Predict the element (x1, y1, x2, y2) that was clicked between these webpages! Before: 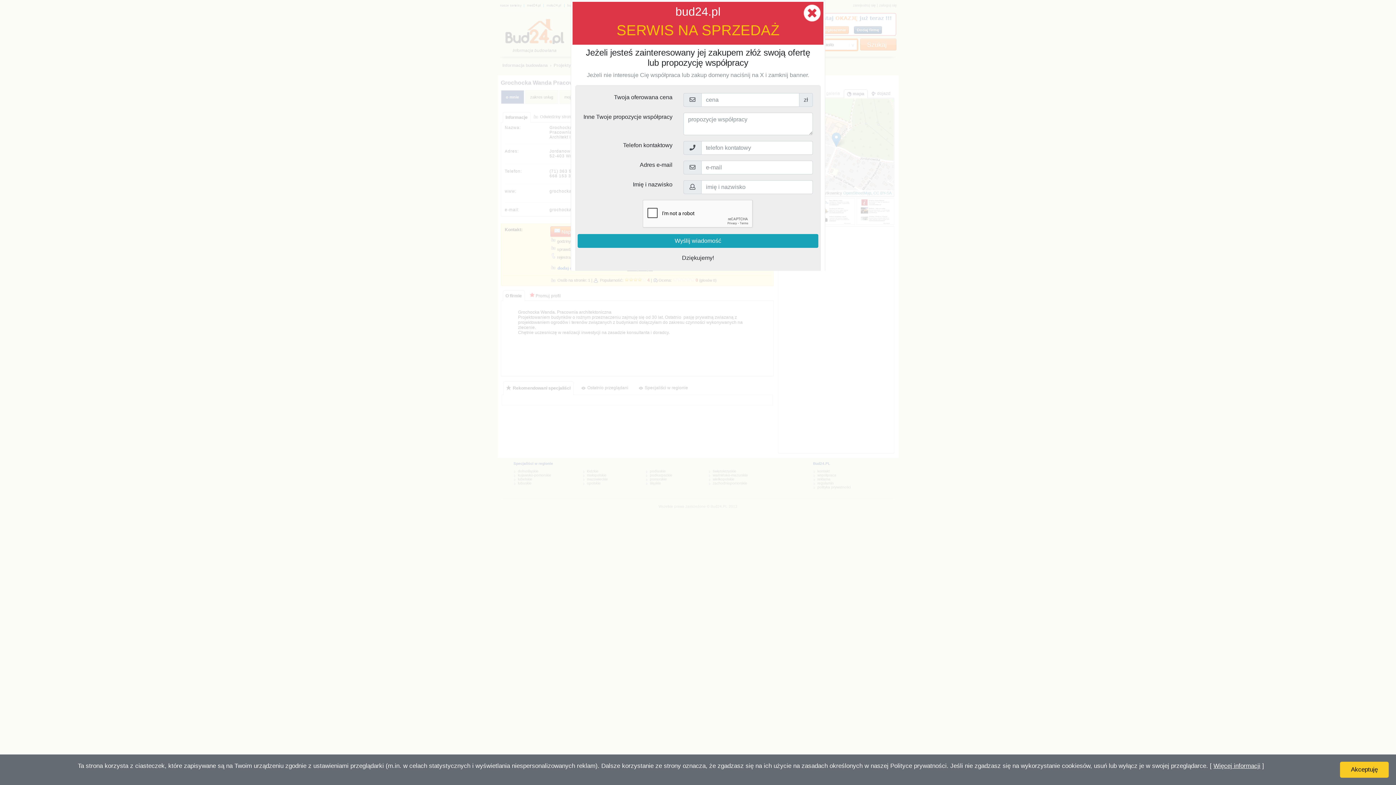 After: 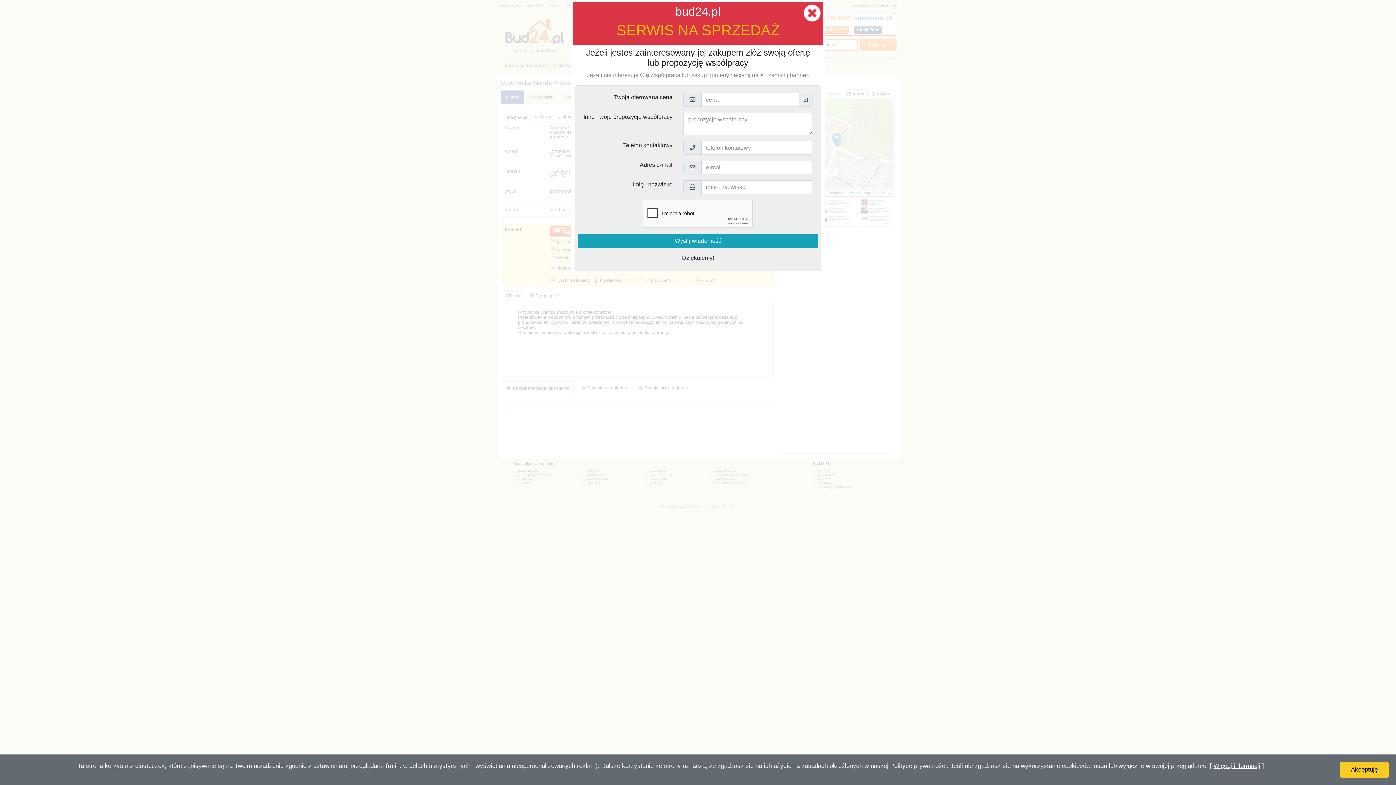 Action: bbox: (1213, 762, 1260, 769) label: Więcej informacji